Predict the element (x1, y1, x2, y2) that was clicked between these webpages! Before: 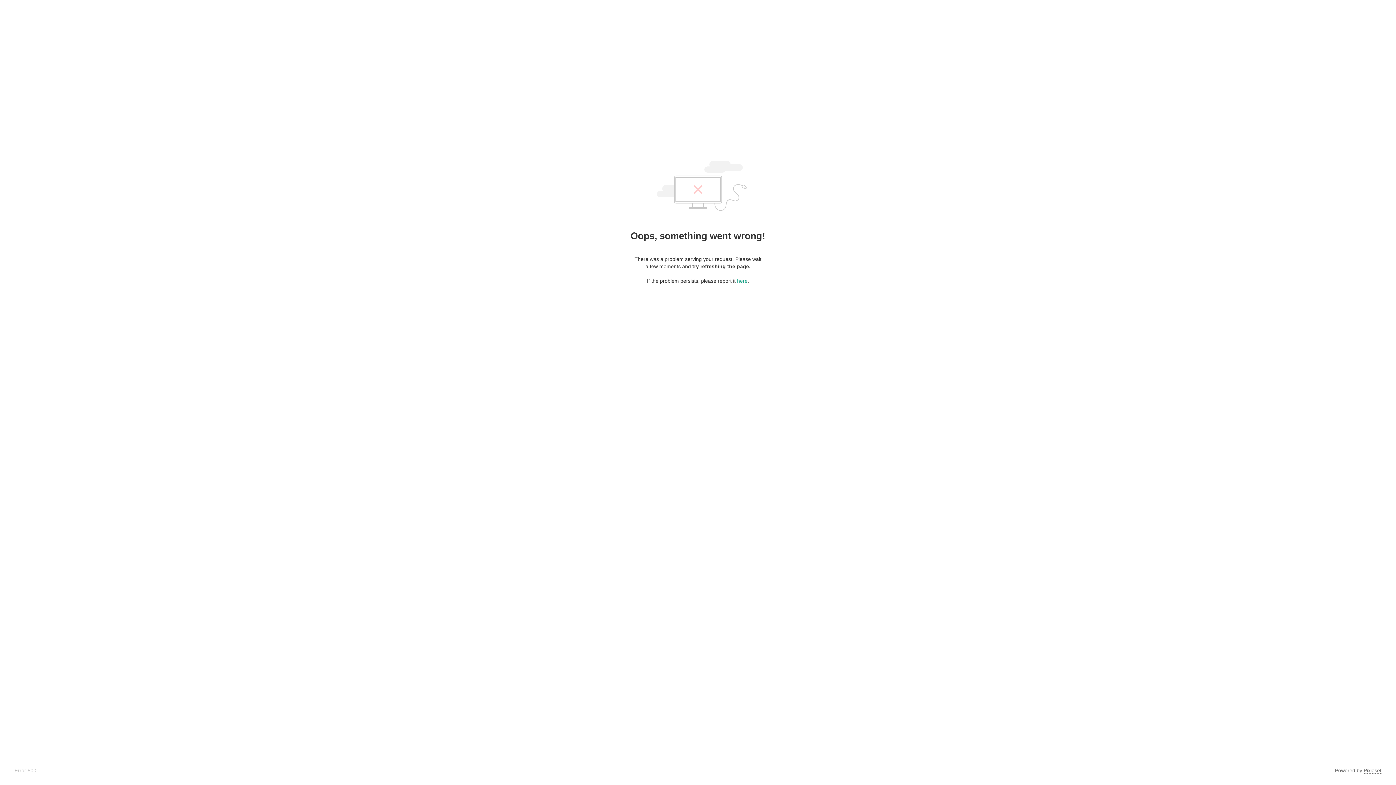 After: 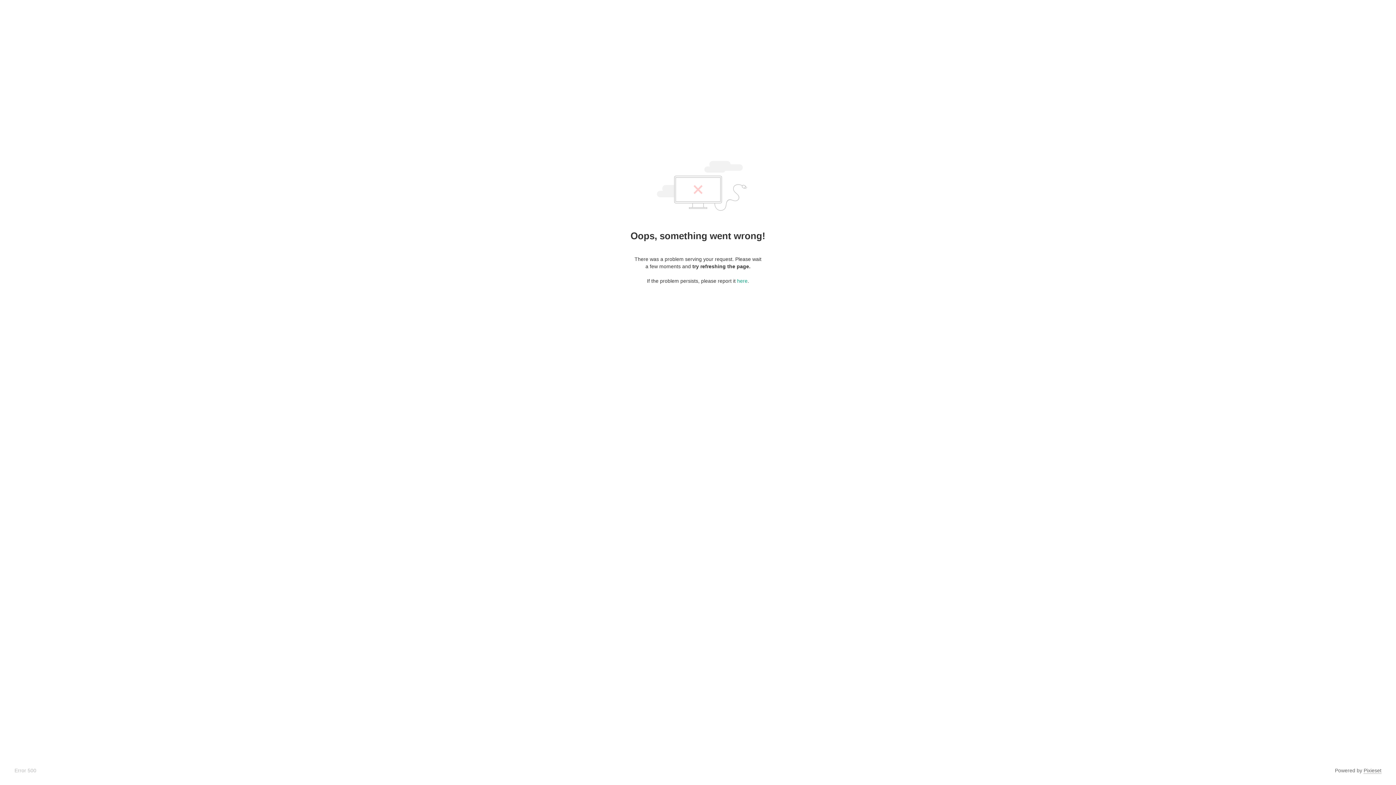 Action: bbox: (1364, 768, 1381, 774) label: Pixieset